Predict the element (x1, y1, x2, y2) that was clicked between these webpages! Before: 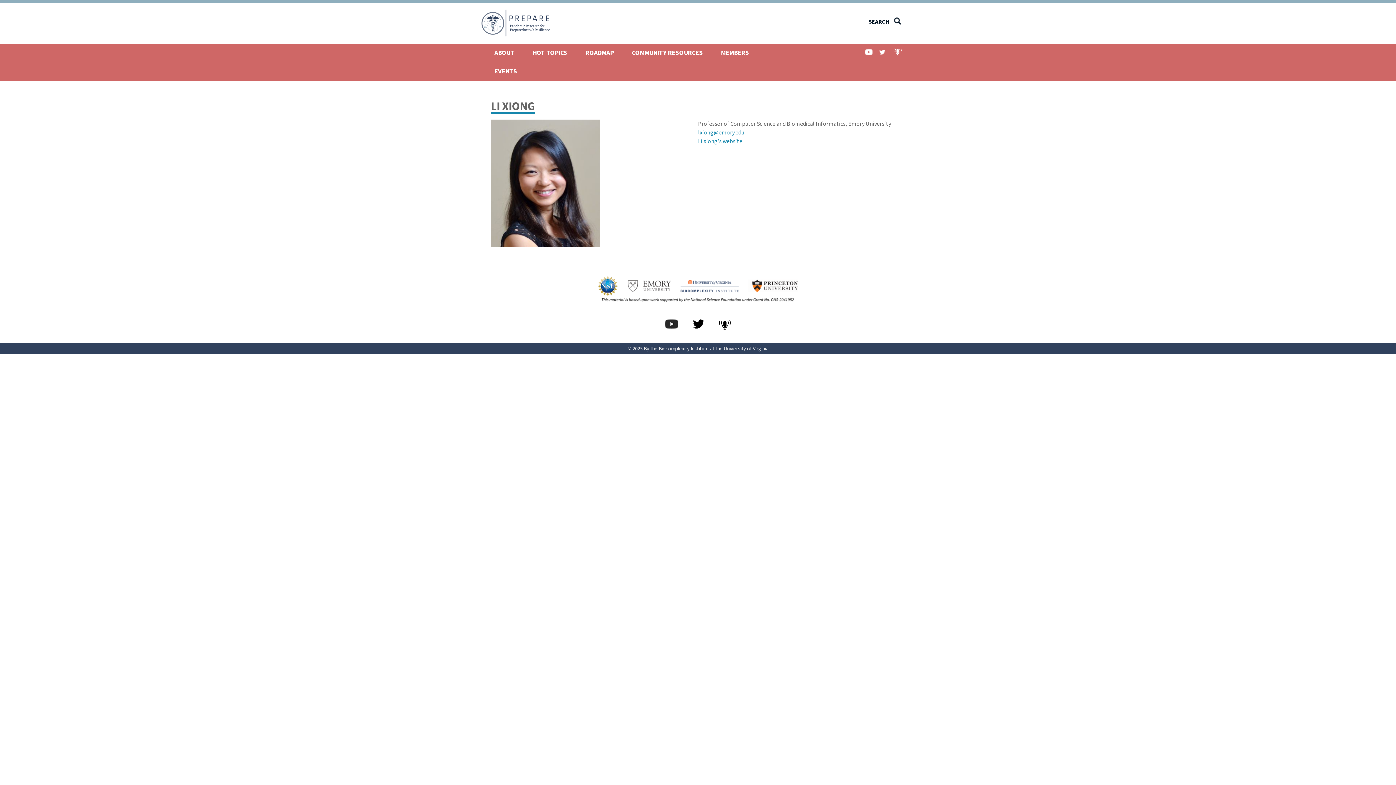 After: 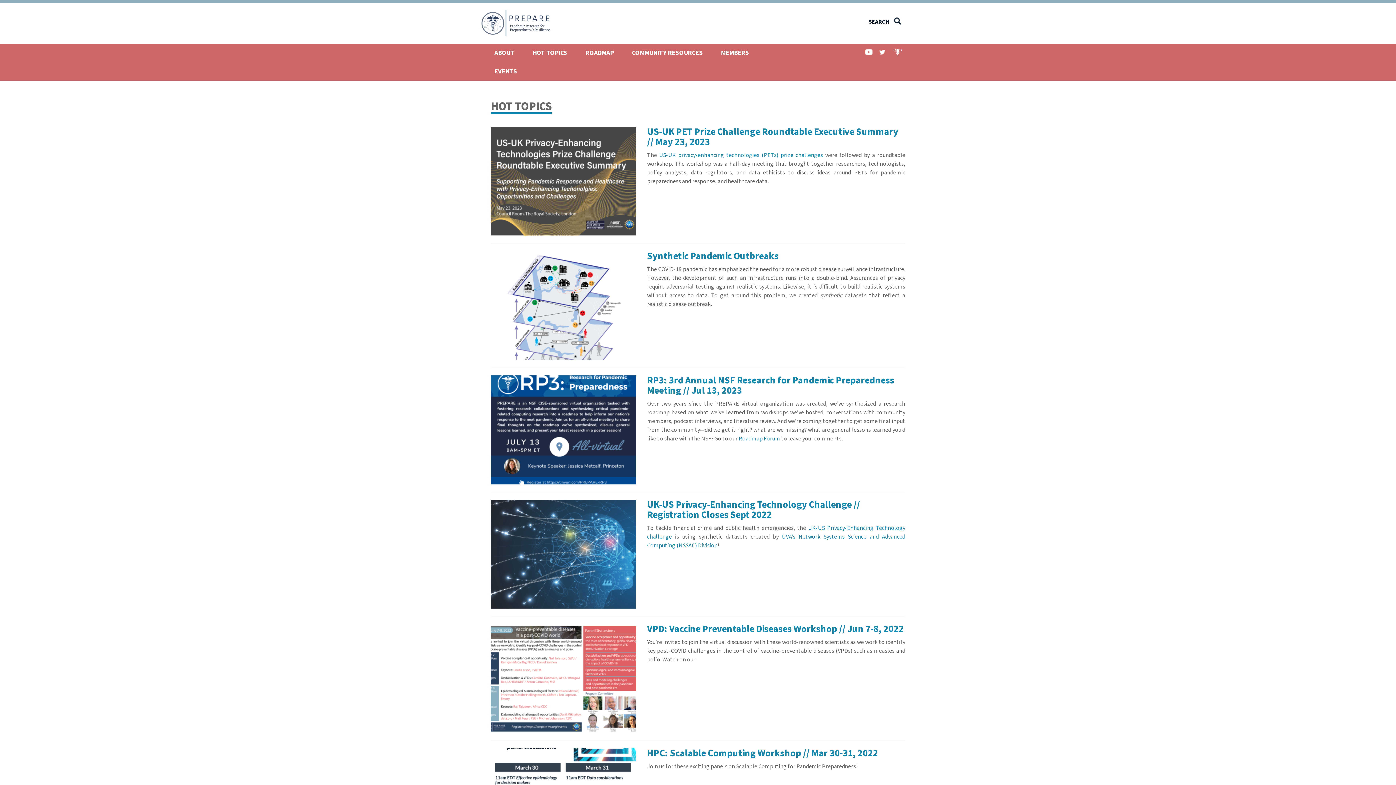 Action: label: HOT TOPICS bbox: (523, 43, 576, 62)